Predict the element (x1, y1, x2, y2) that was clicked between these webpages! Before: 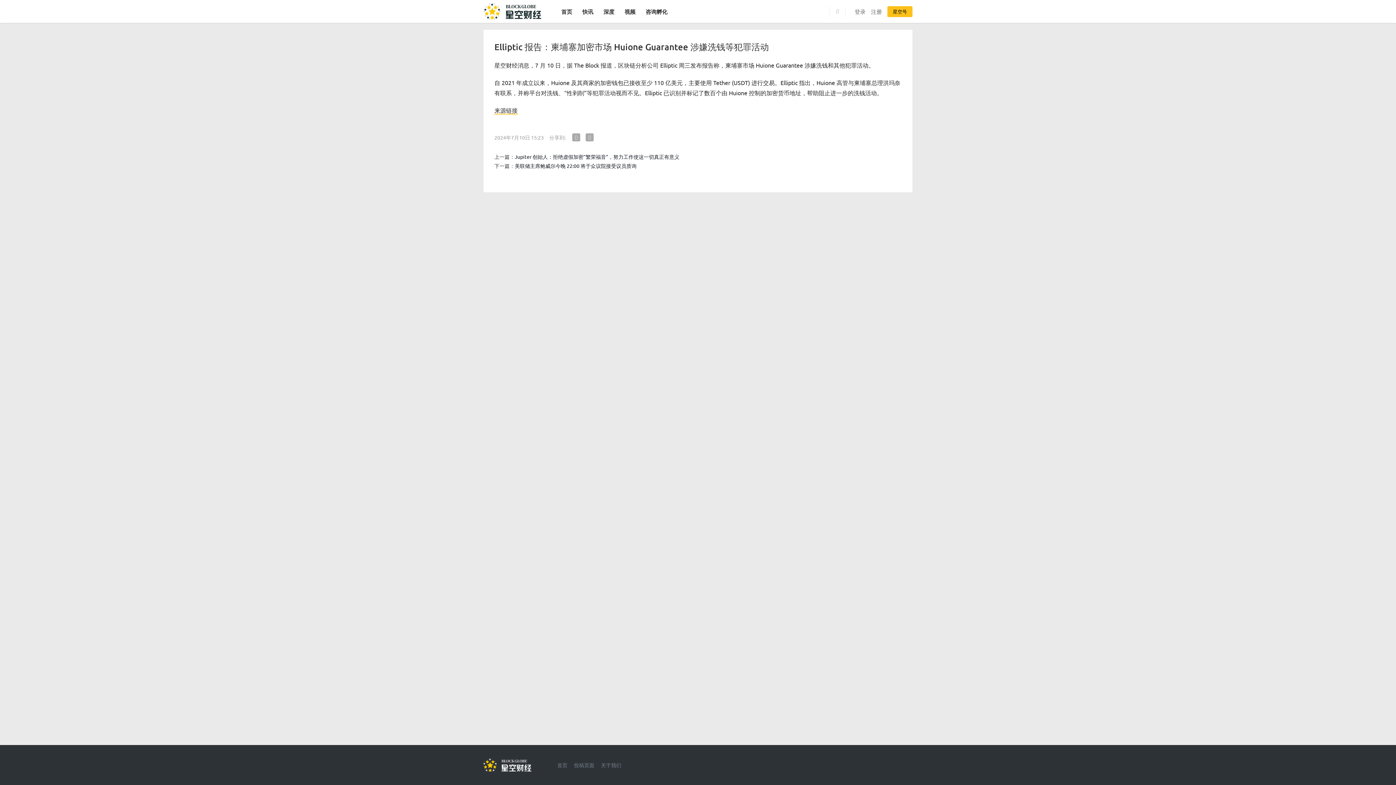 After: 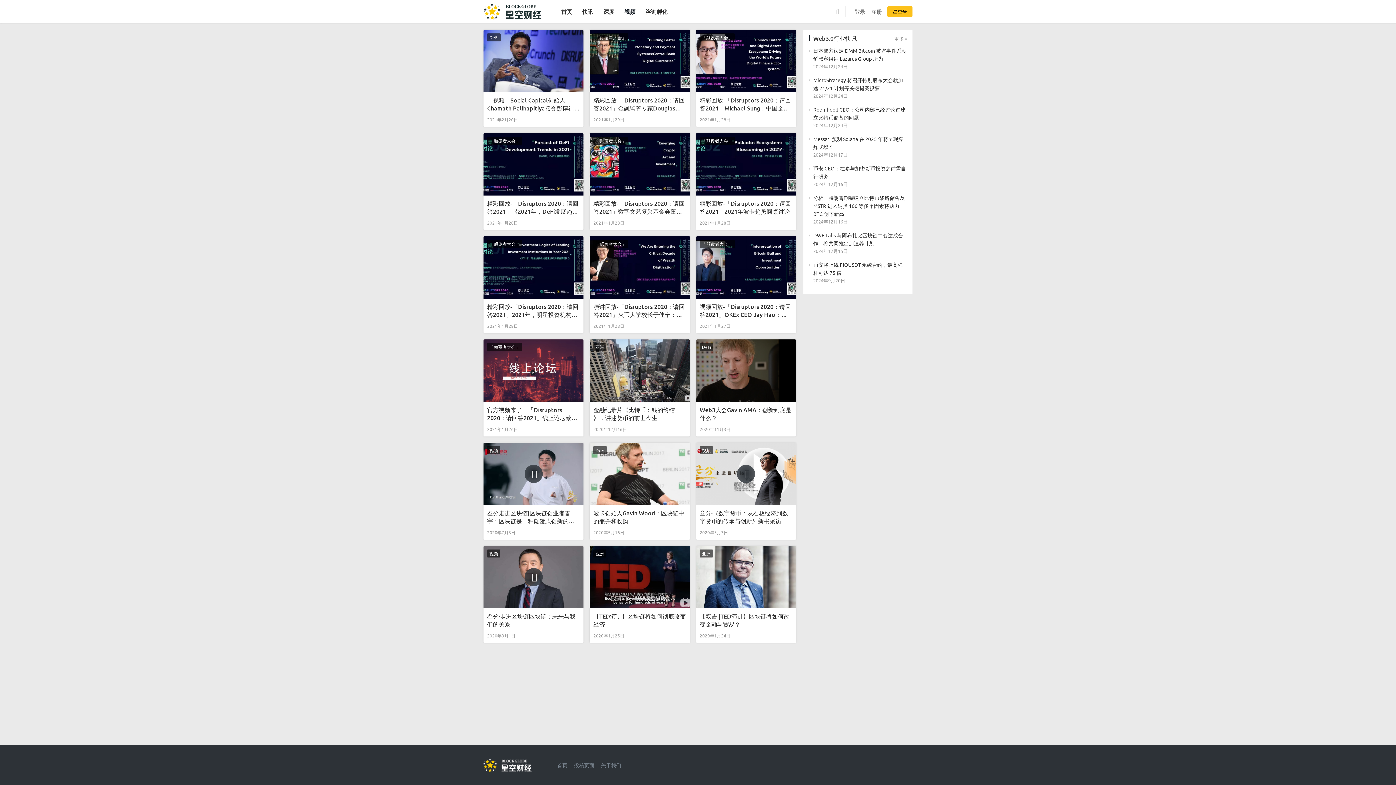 Action: bbox: (619, 0, 640, 22) label: 视频